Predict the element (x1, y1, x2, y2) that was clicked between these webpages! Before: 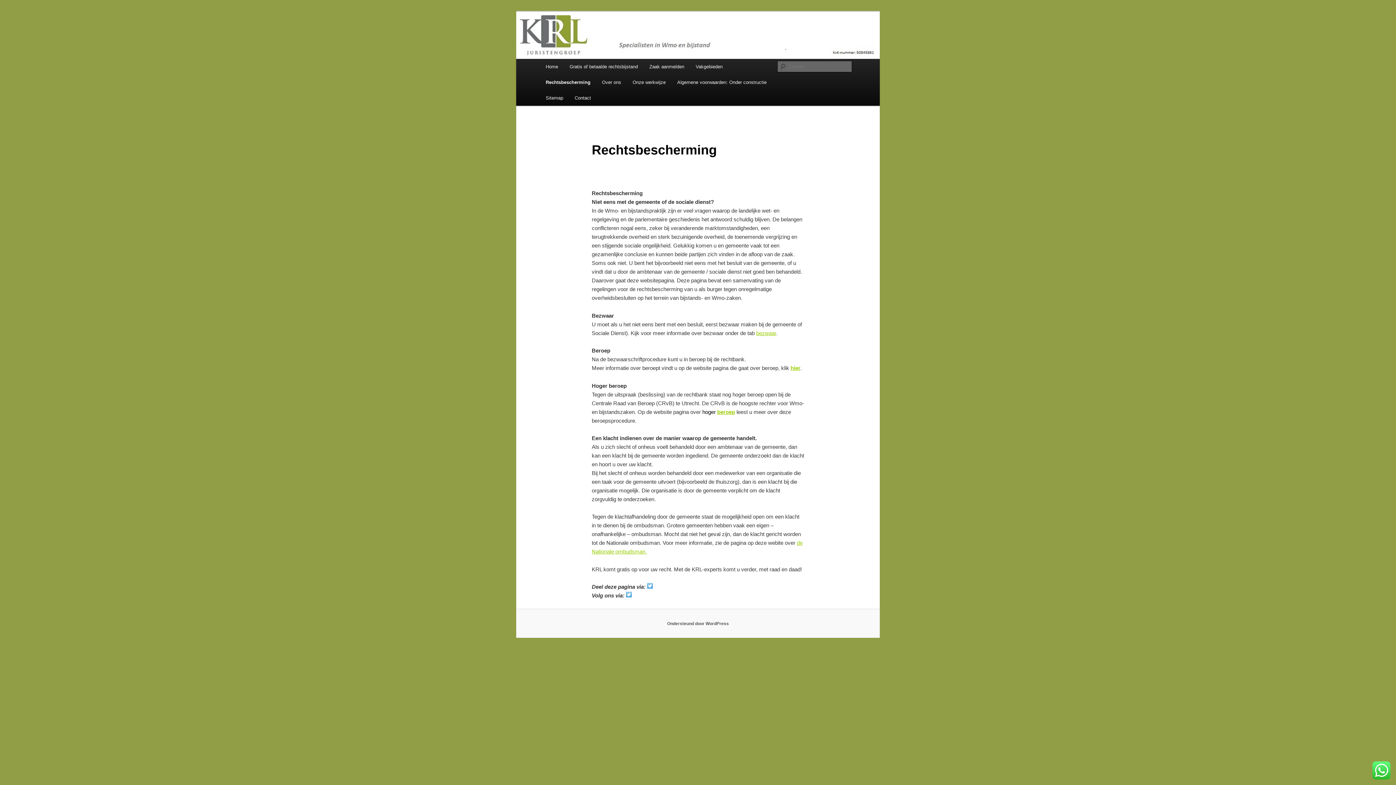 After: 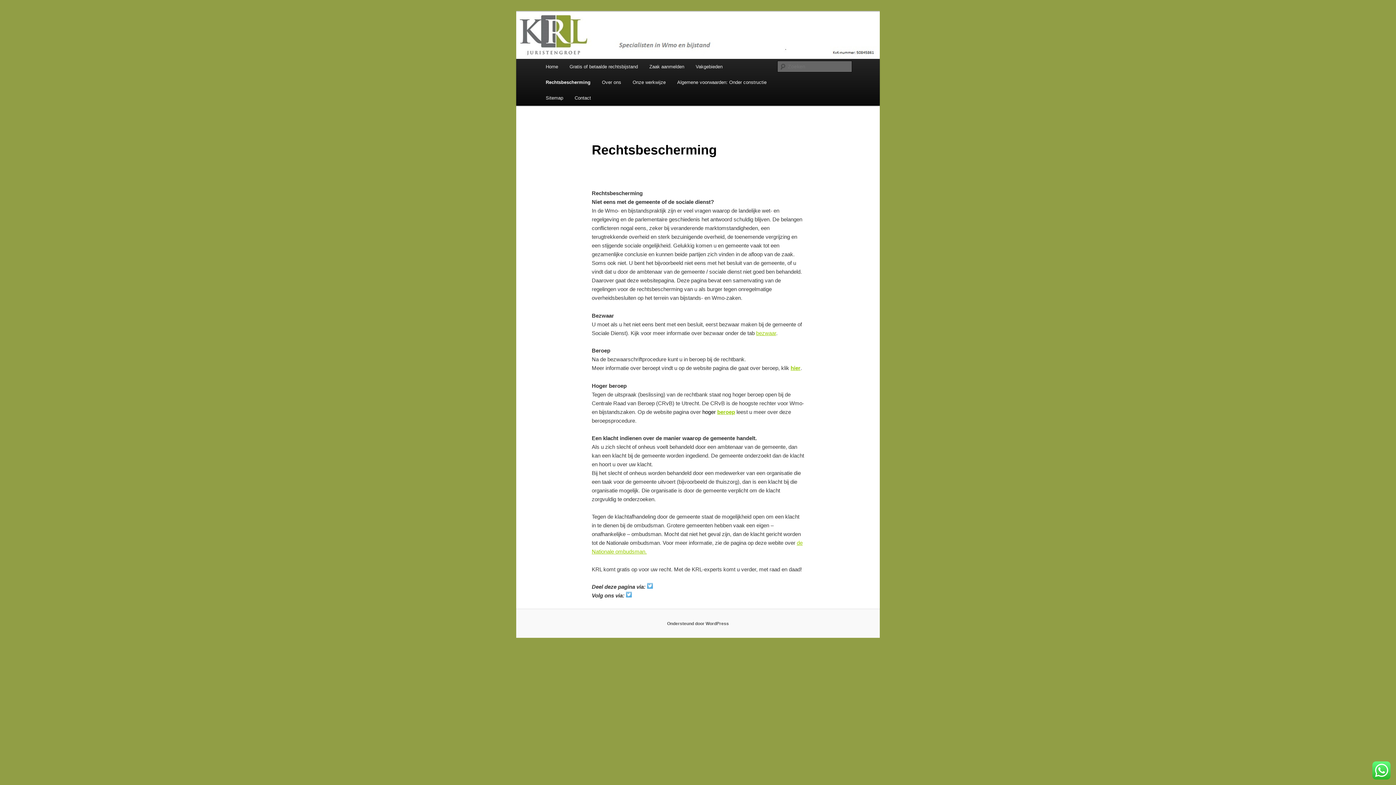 Action: bbox: (540, 74, 596, 90) label: Rechtsbescherming